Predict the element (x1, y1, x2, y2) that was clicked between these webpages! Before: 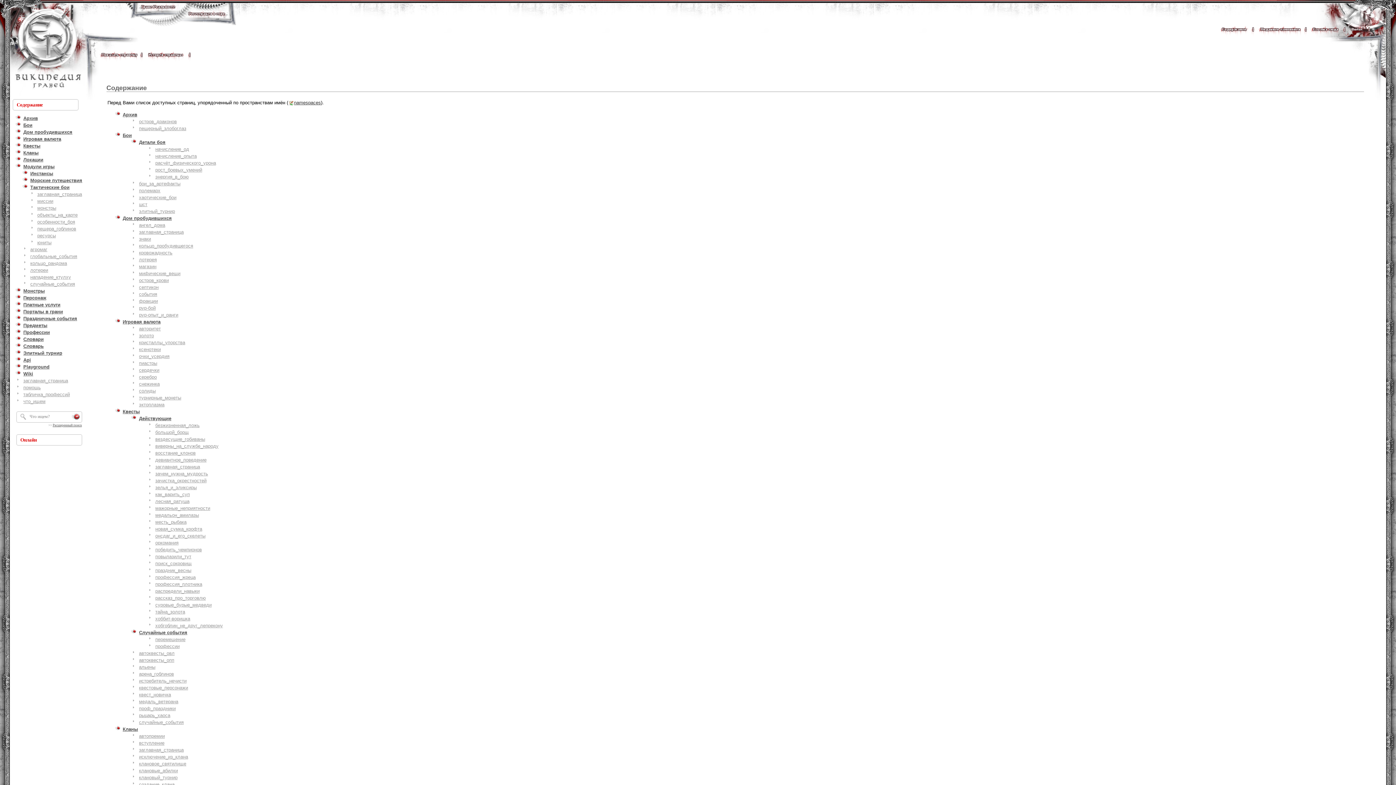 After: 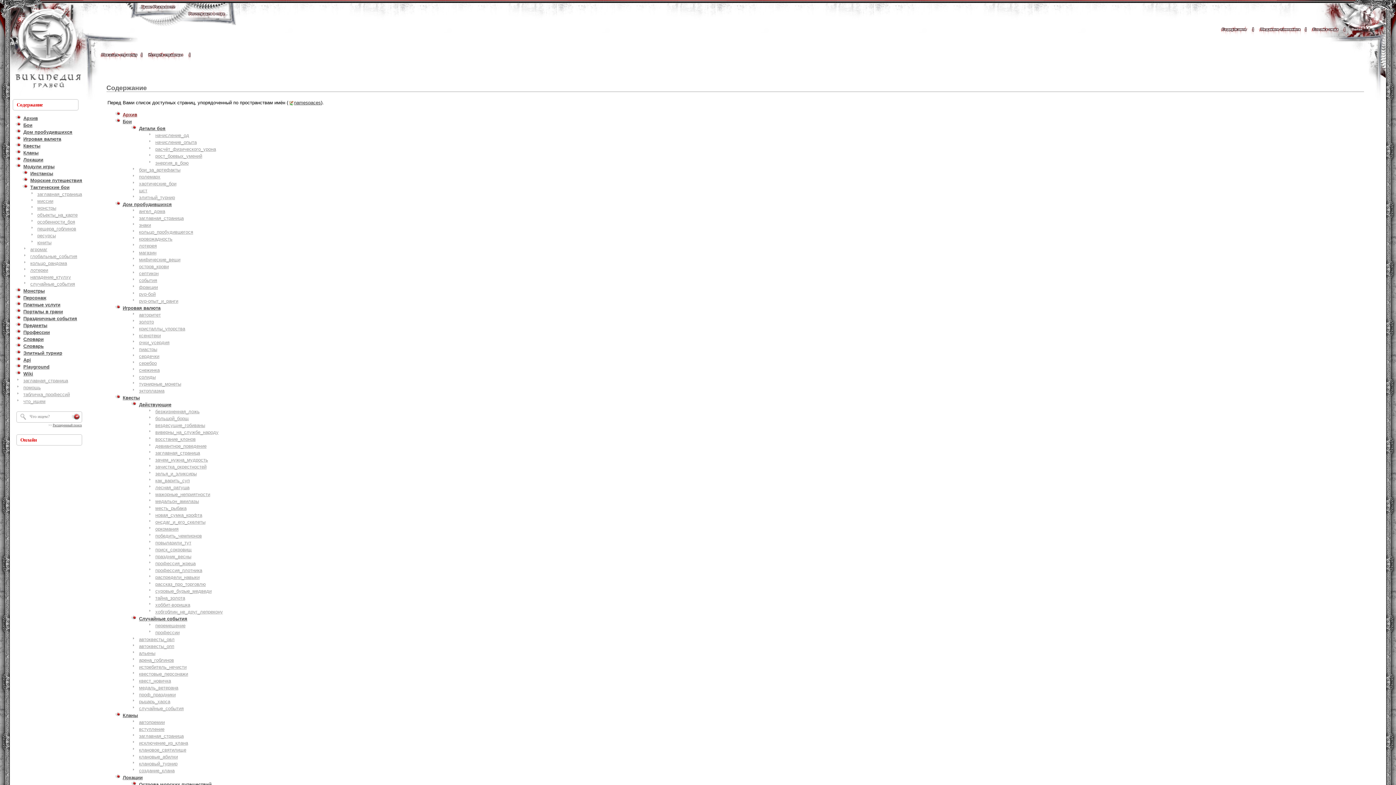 Action: label: Архив bbox: (122, 112, 137, 117)